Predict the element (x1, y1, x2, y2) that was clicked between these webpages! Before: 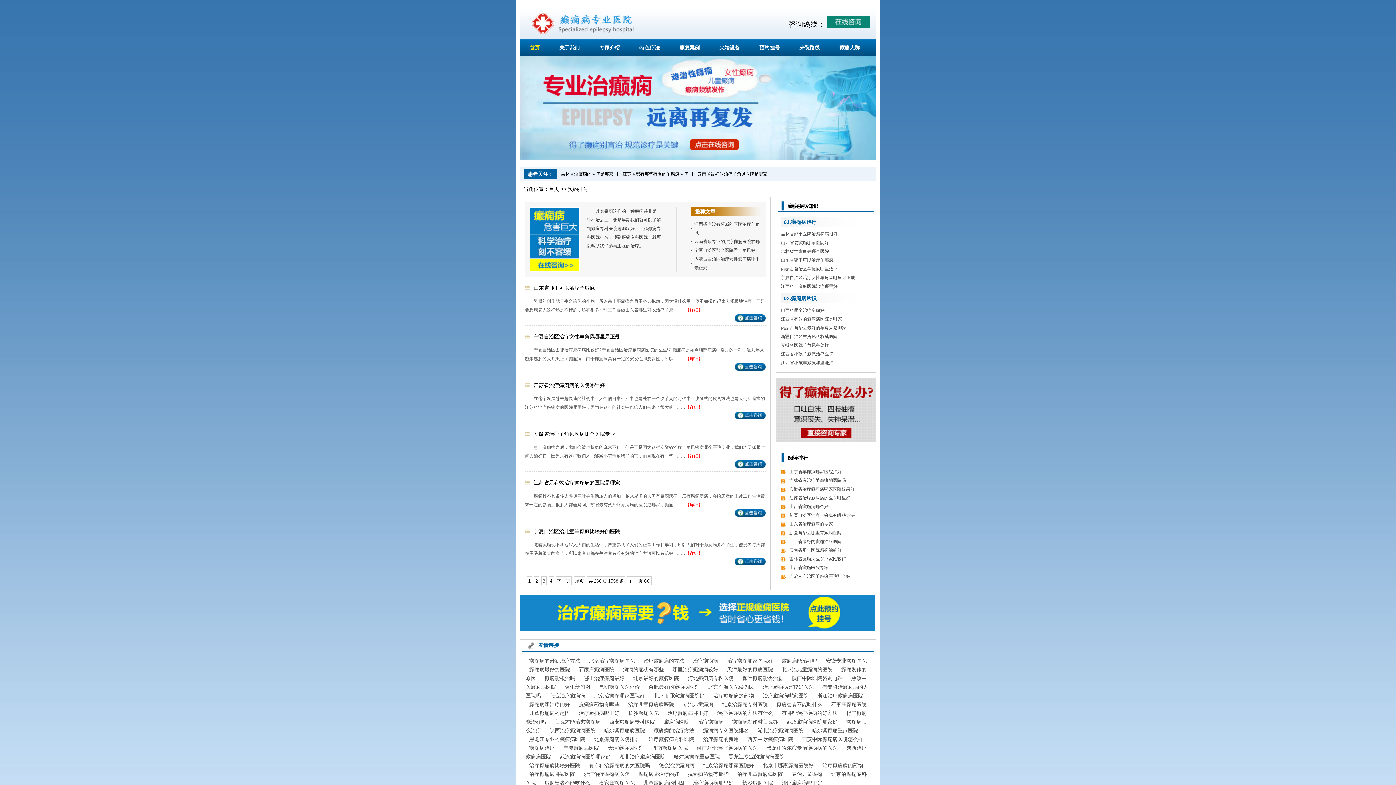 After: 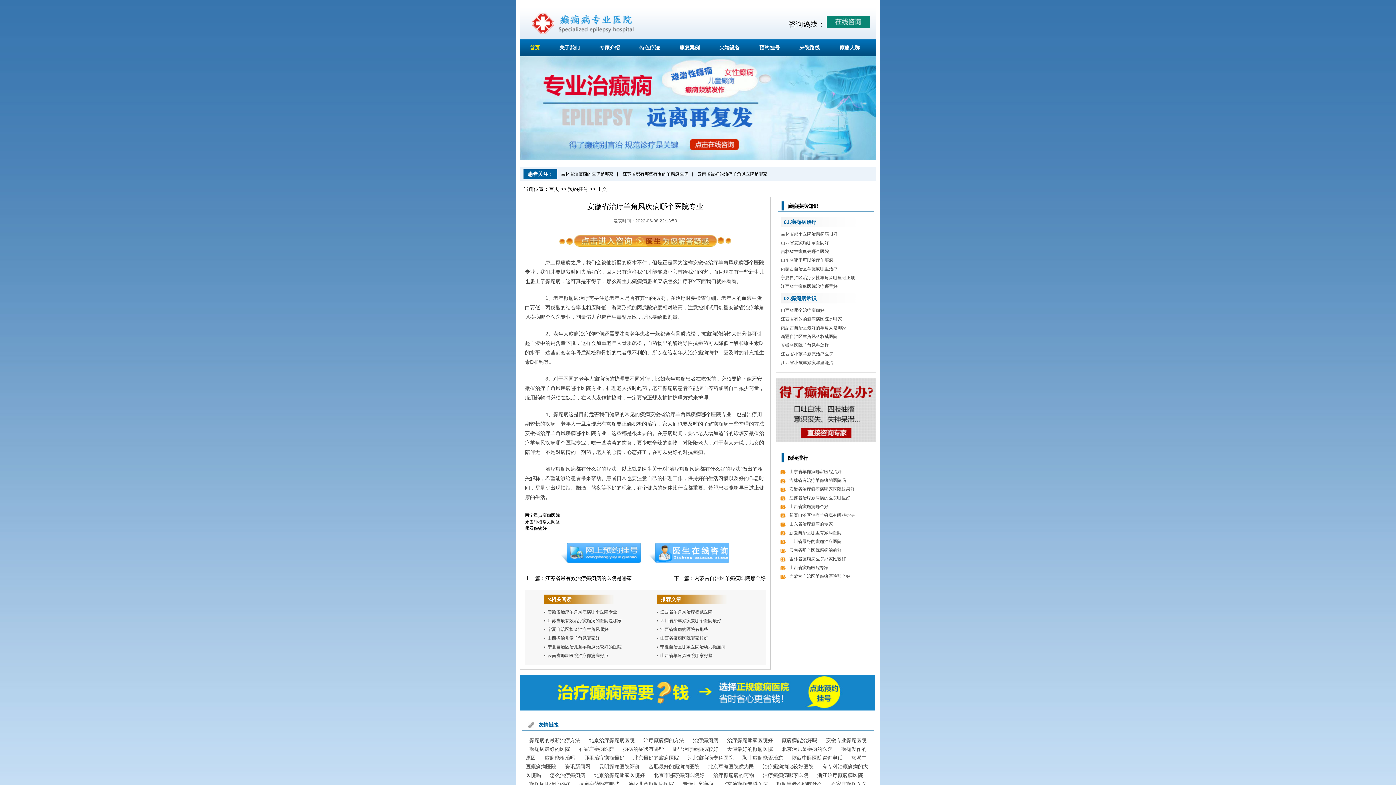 Action: label: 安徽省治疗羊角风疾病哪个医院专业 bbox: (533, 431, 615, 437)